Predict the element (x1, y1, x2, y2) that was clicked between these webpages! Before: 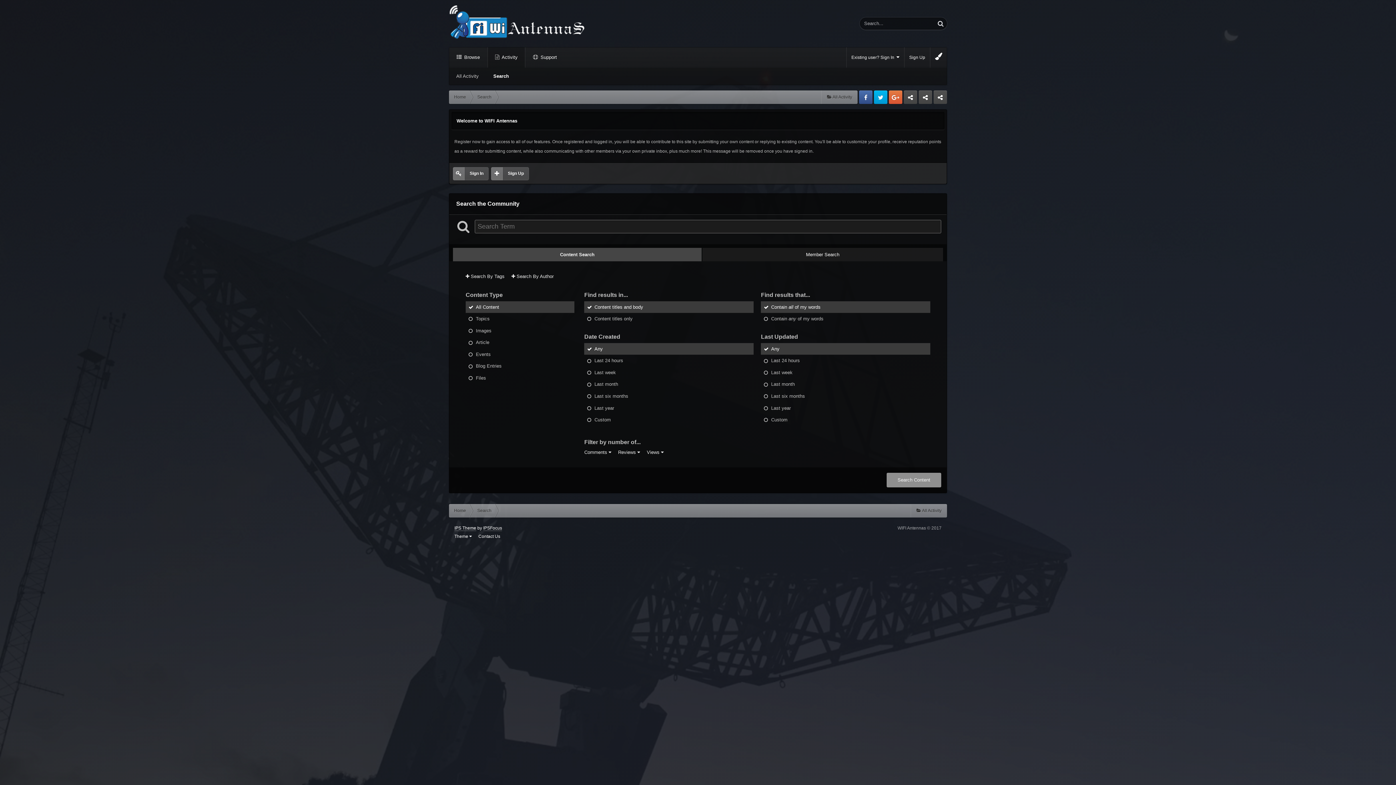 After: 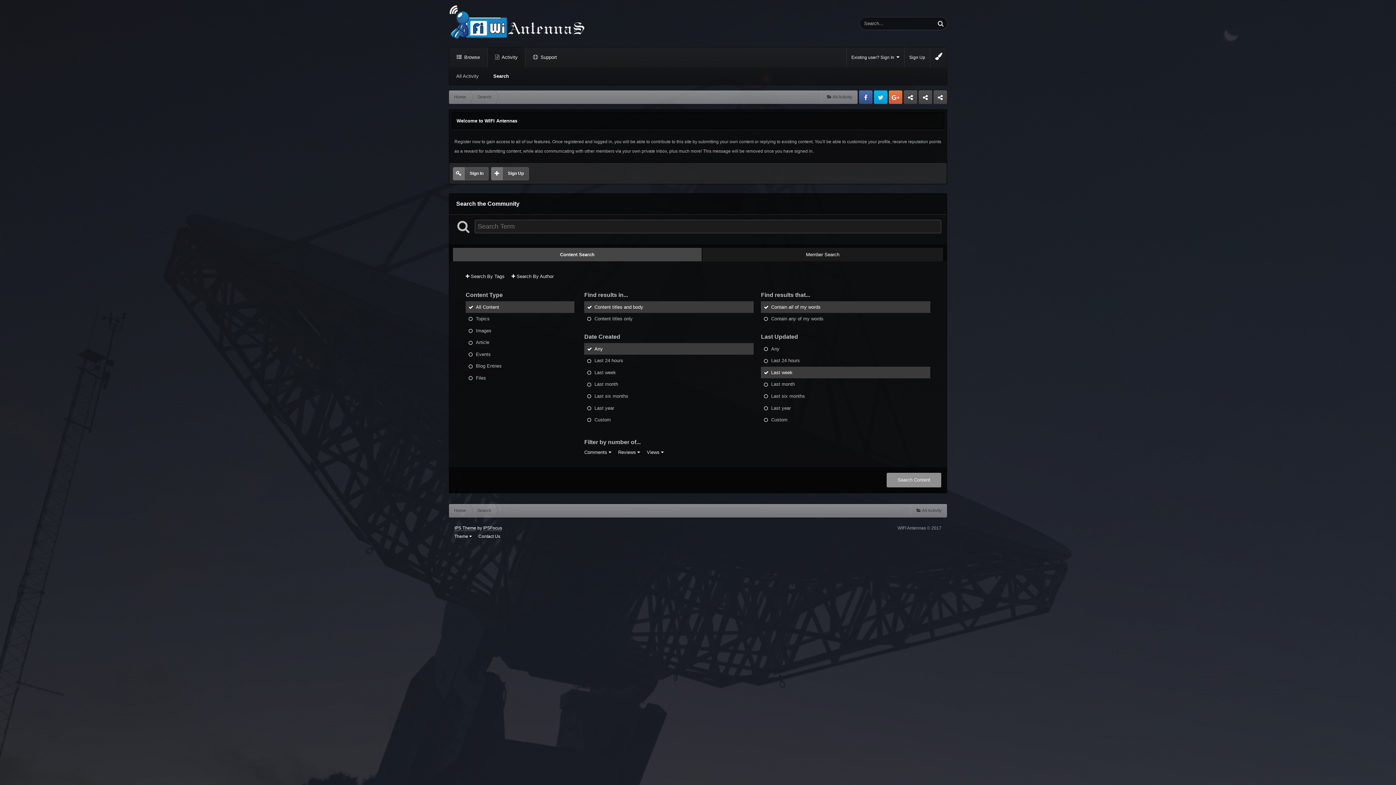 Action: bbox: (761, 366, 930, 378) label: Last week